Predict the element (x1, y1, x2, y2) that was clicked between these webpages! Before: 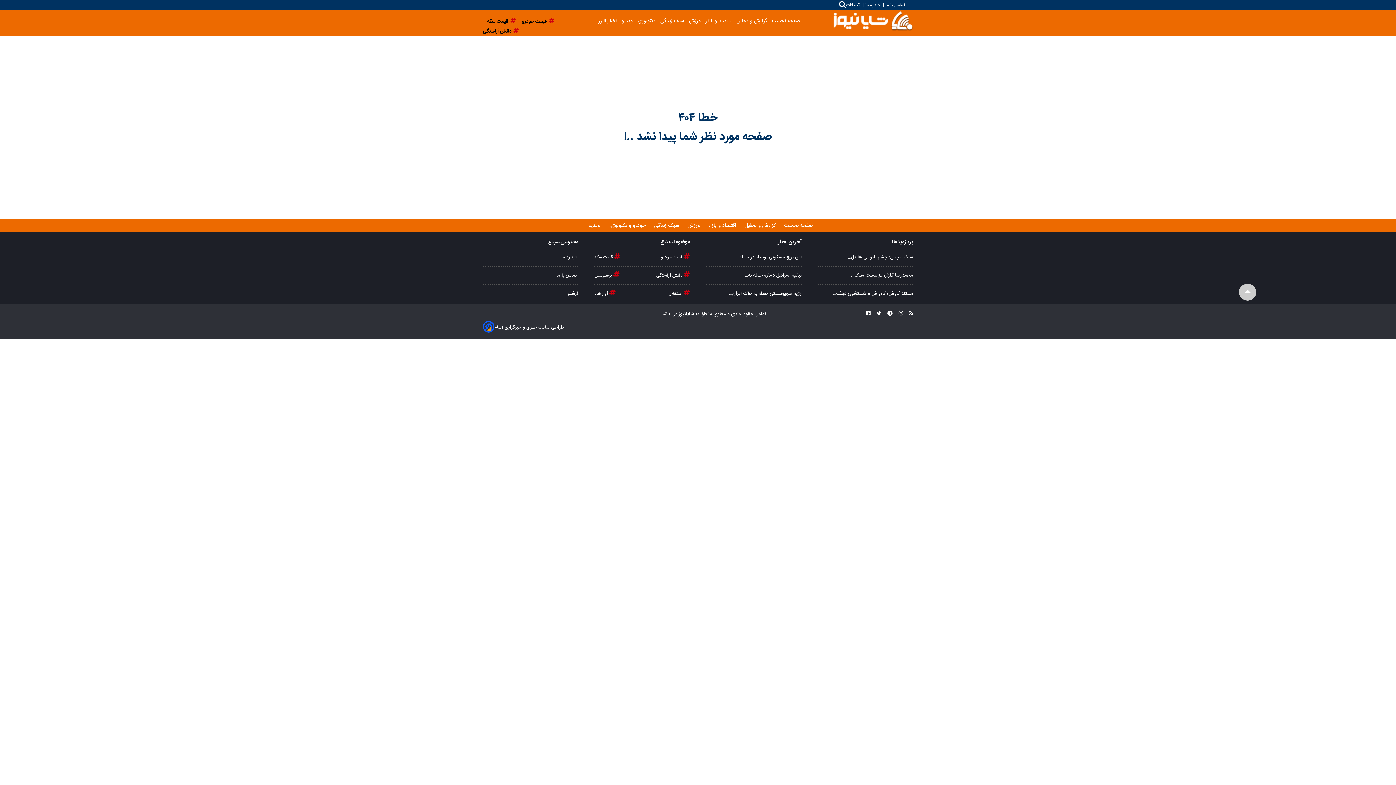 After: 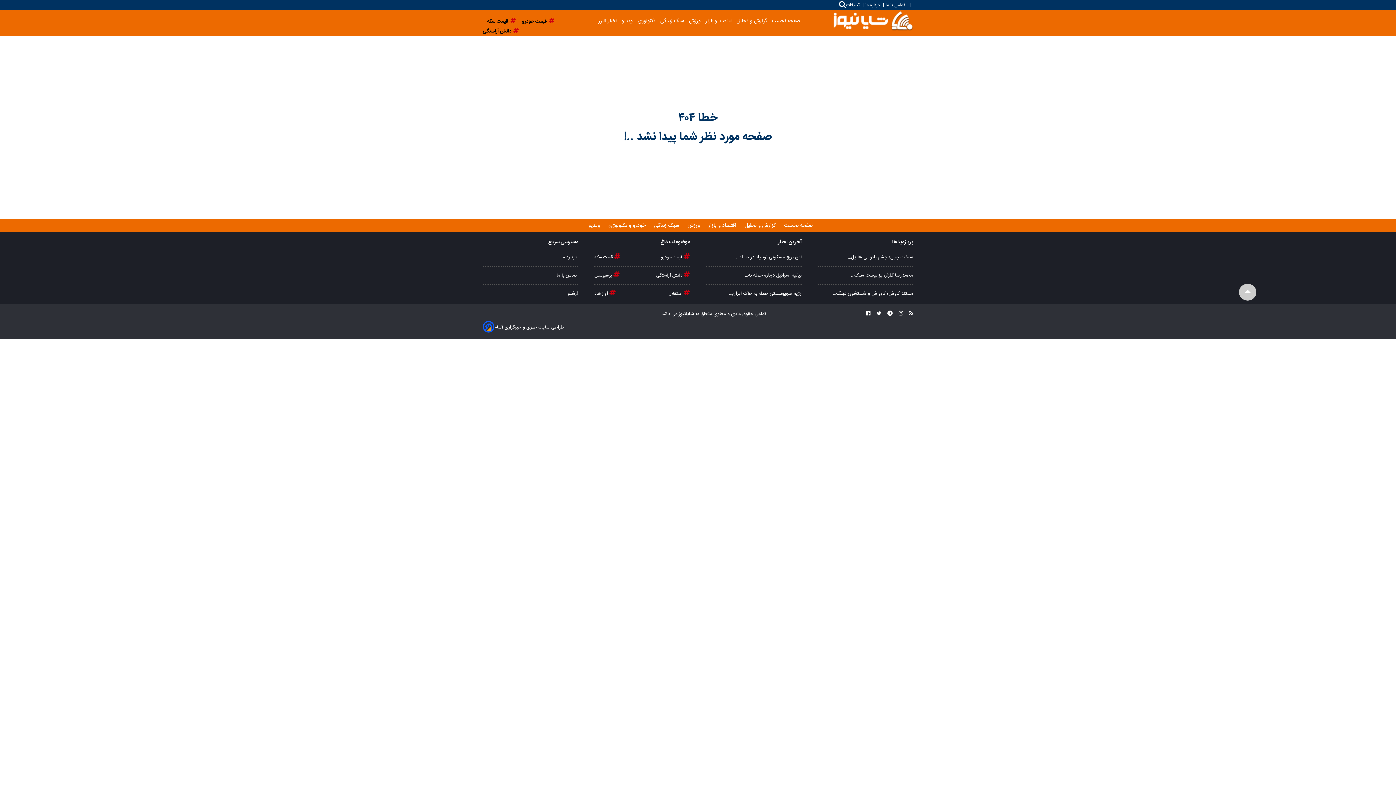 Action: label:  قیمت خودرو bbox: (522, 16, 554, 26)